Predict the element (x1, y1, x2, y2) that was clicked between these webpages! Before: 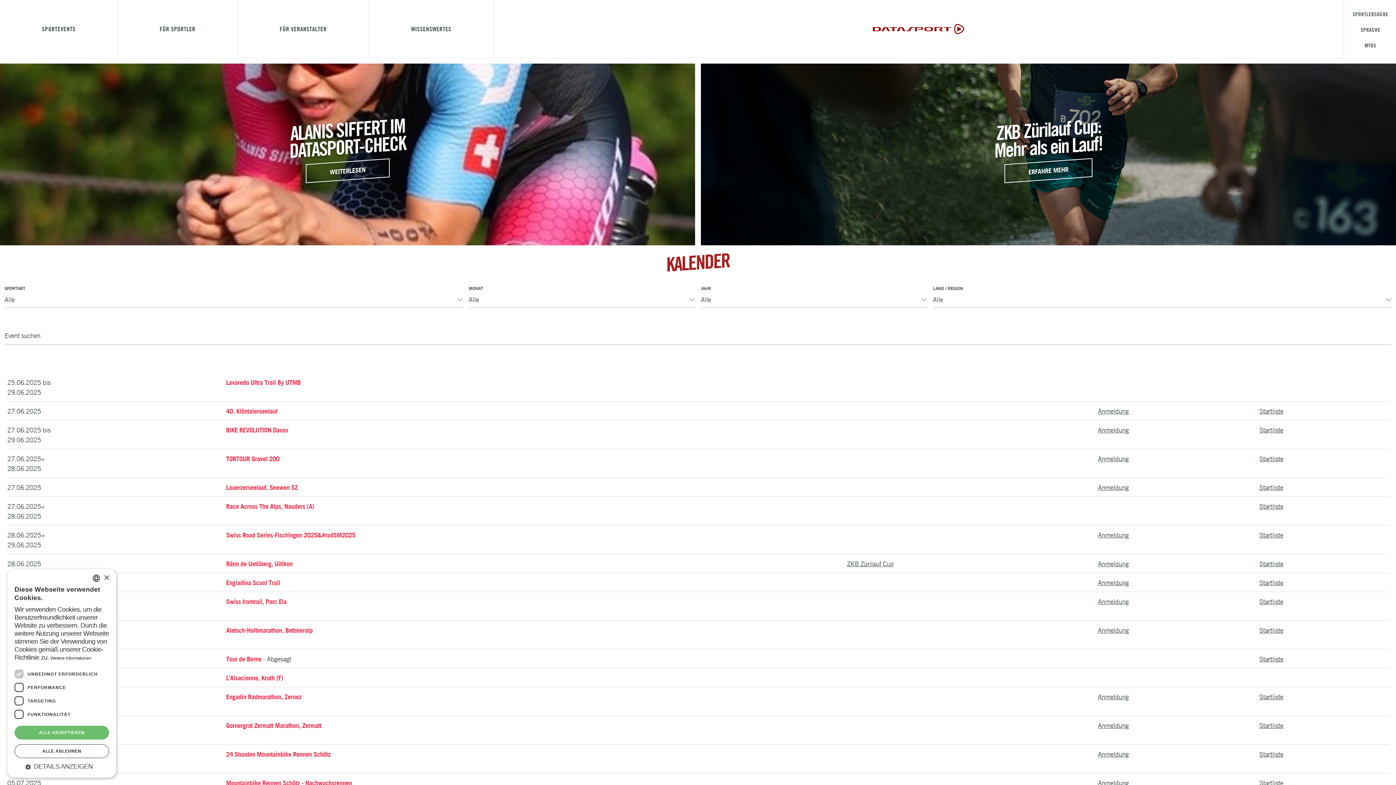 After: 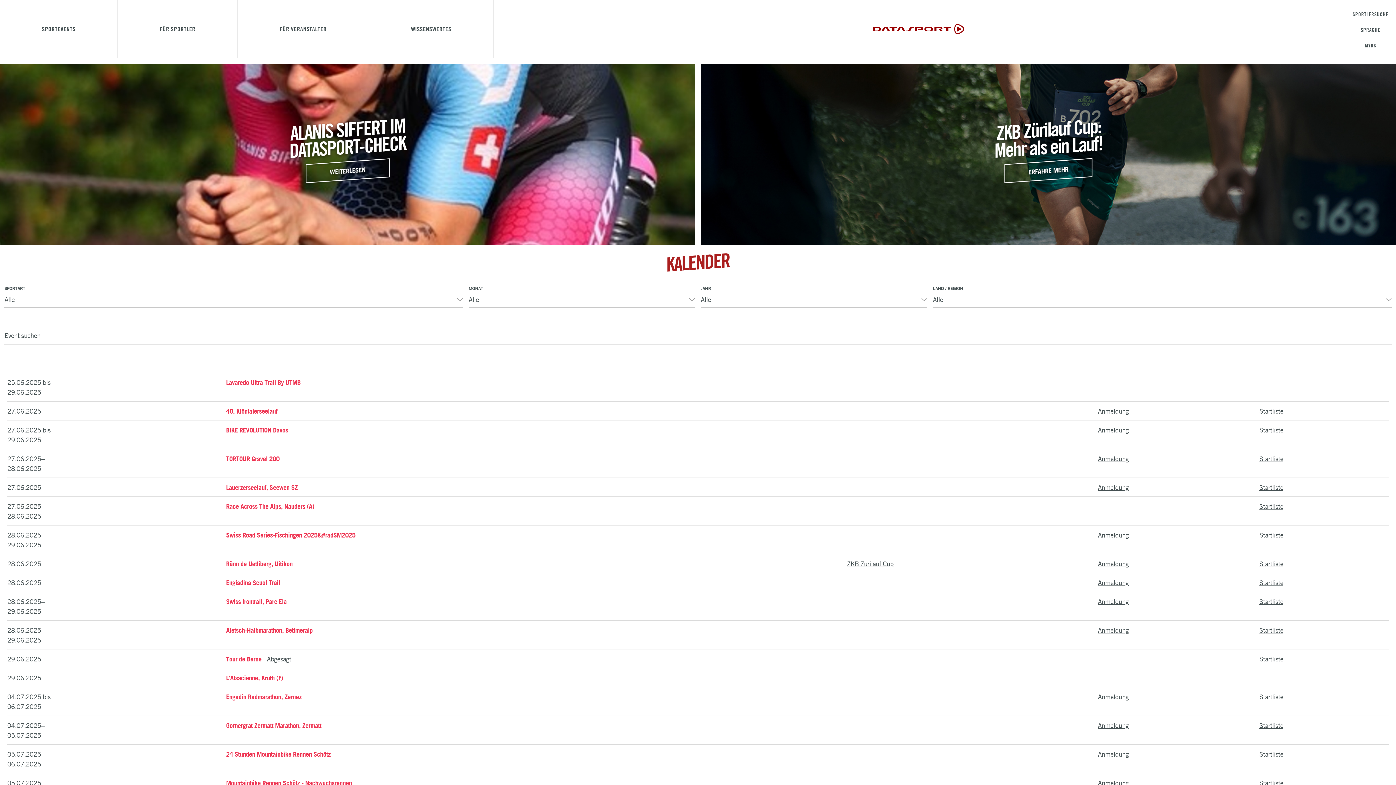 Action: bbox: (103, 575, 109, 580) label: Close